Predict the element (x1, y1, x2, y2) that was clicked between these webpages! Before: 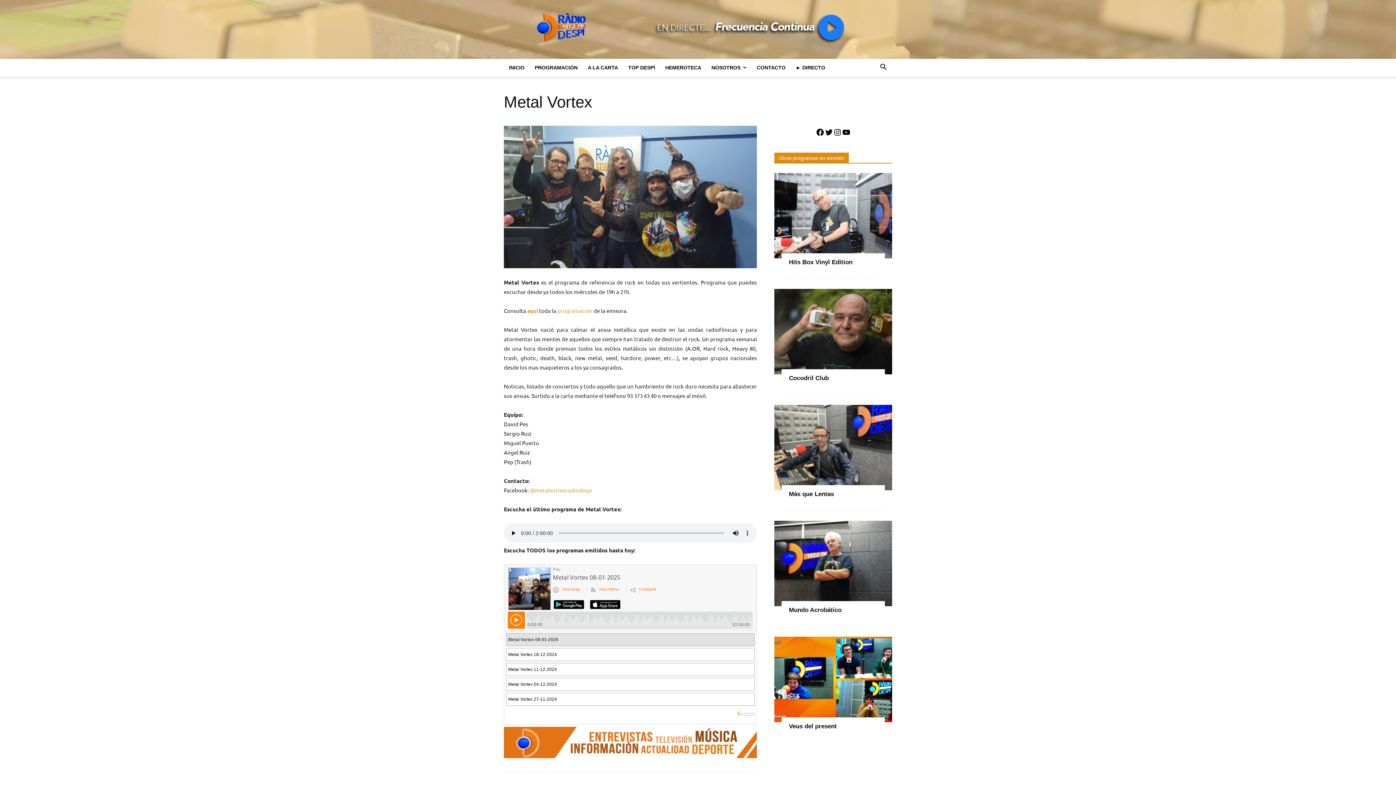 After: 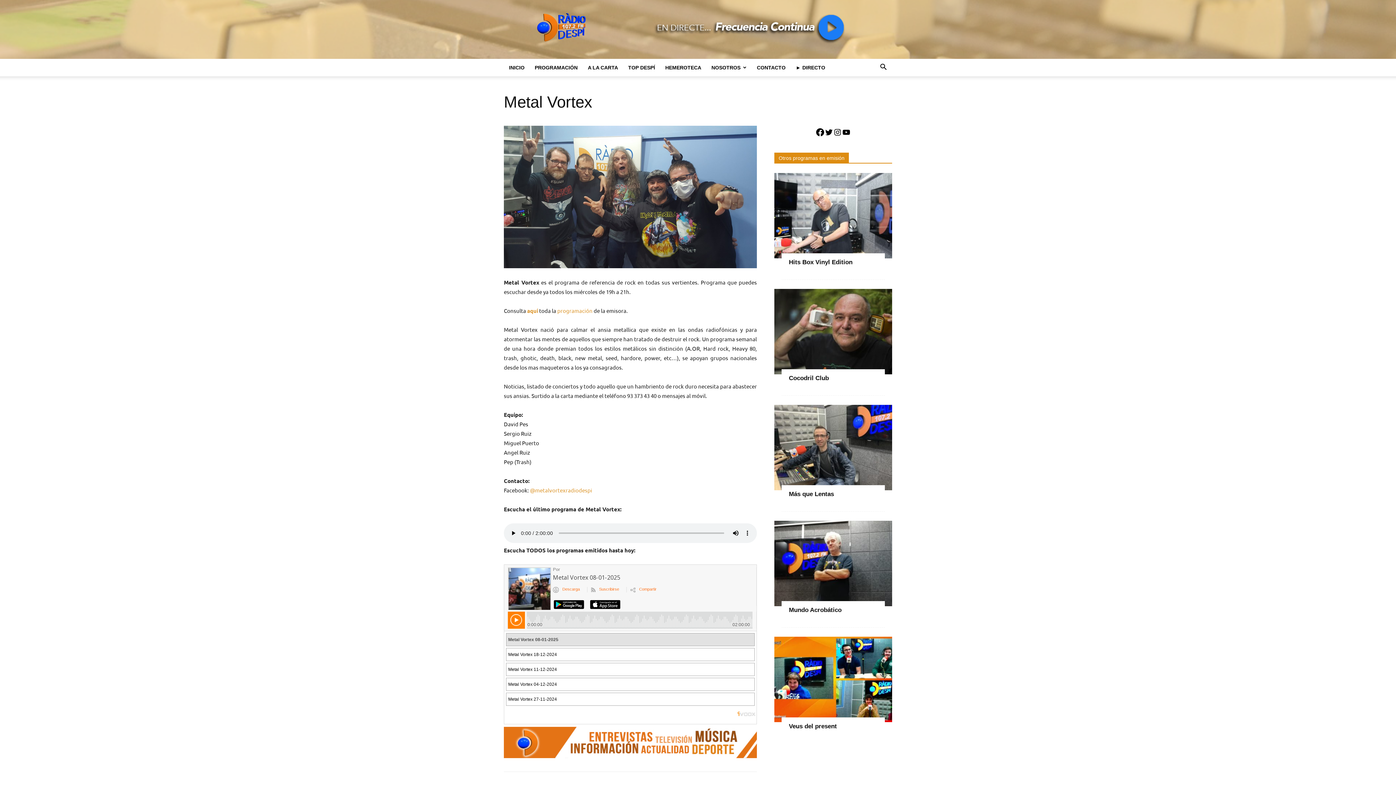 Action: label: Facebook bbox: (816, 128, 824, 136)